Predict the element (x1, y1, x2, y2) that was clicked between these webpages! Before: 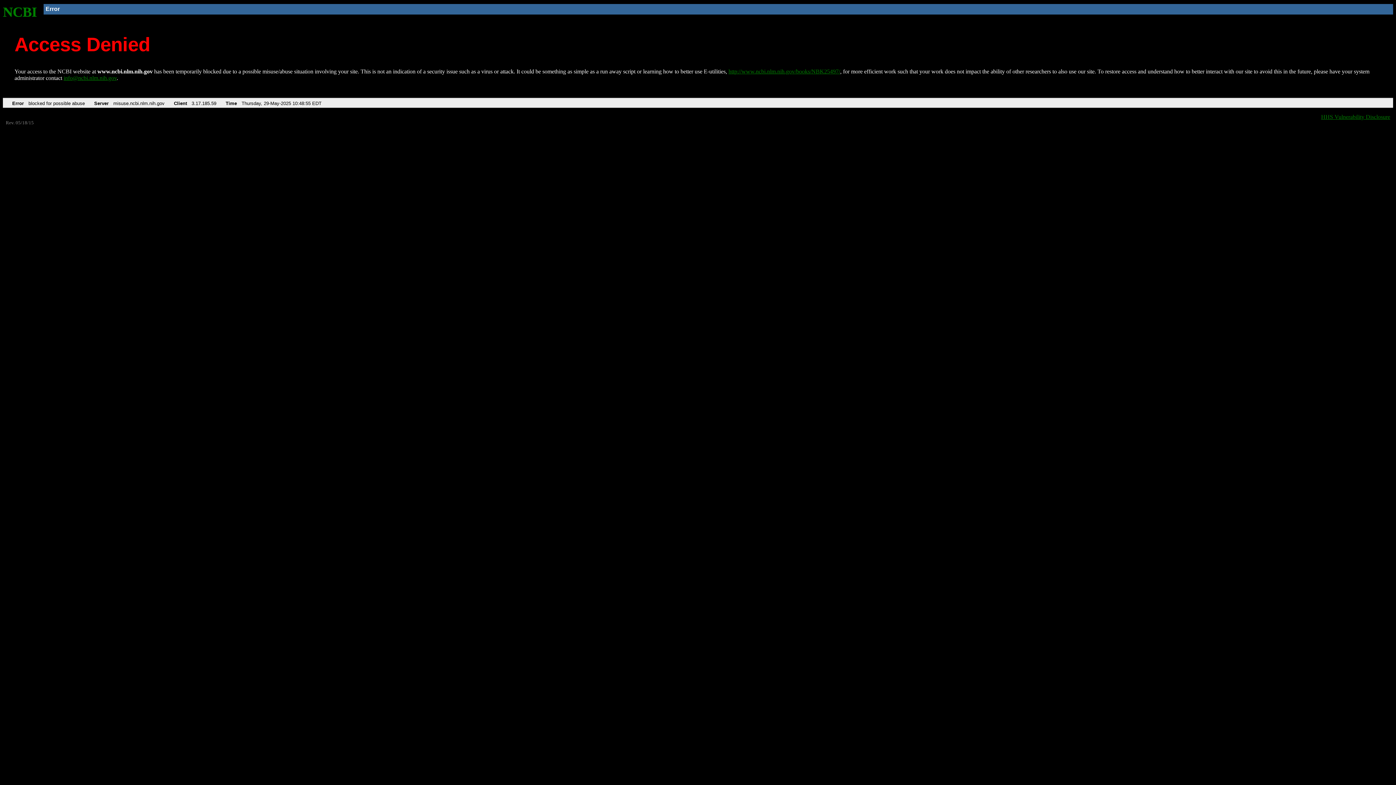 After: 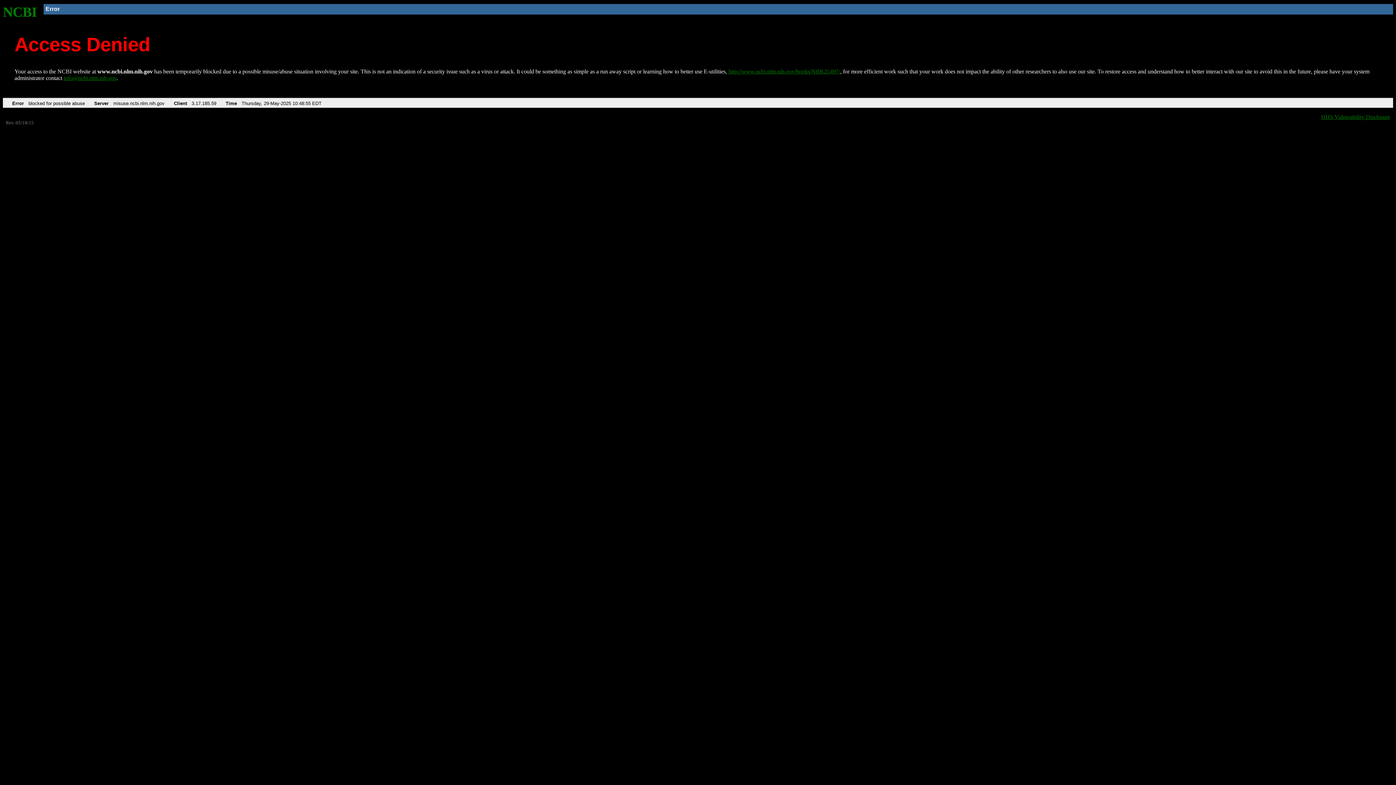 Action: bbox: (63, 75, 116, 81) label: info@ncbi.nlm.nih.gov